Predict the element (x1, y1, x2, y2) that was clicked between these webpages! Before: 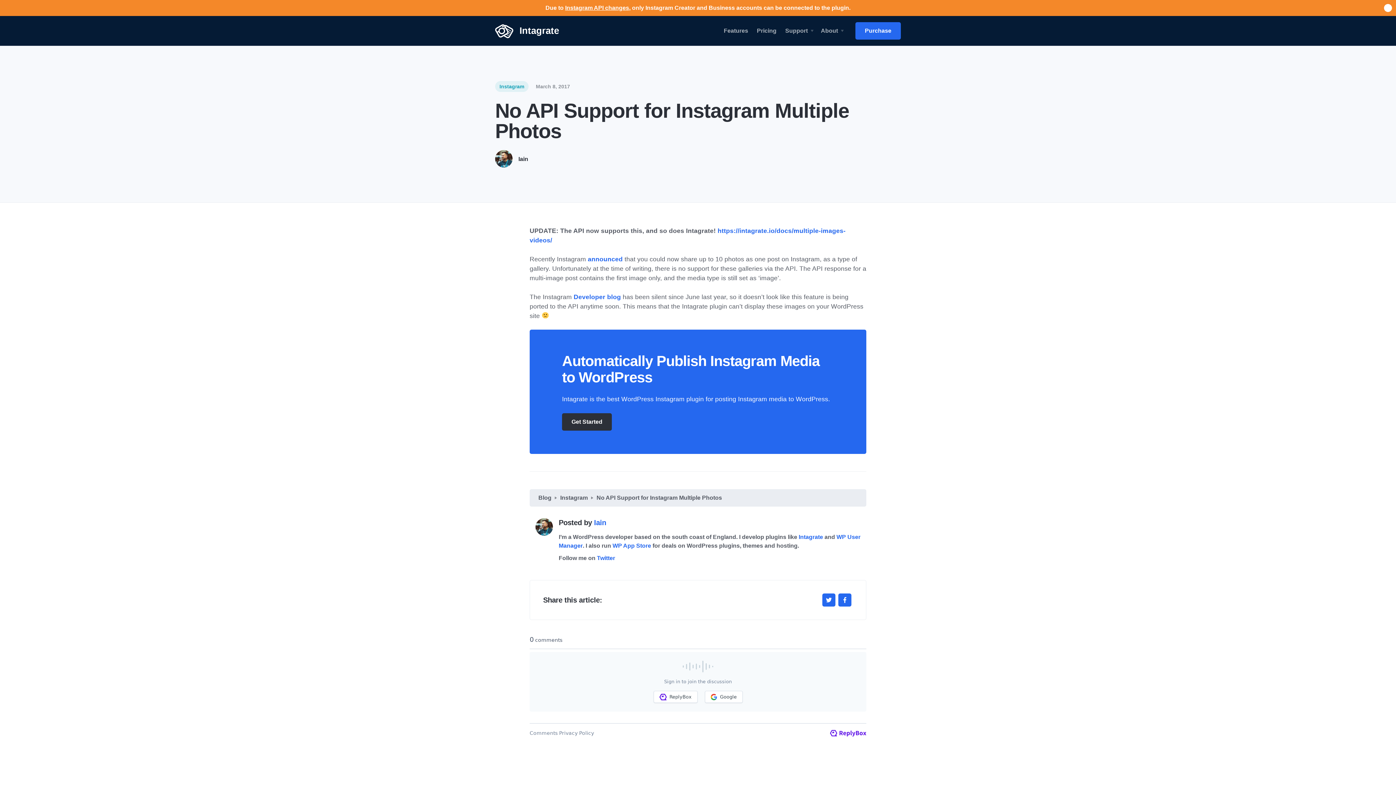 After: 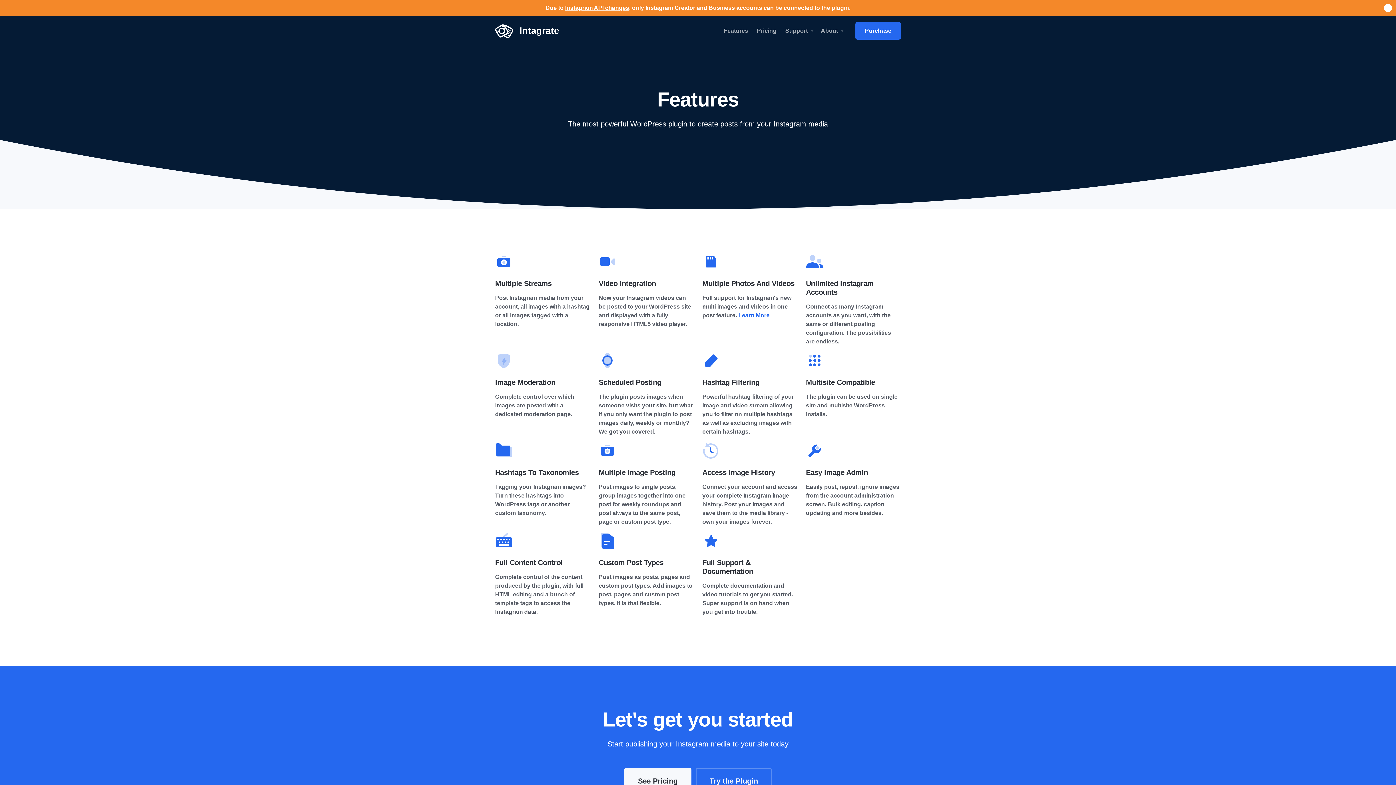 Action: bbox: (719, 23, 752, 38) label: Features